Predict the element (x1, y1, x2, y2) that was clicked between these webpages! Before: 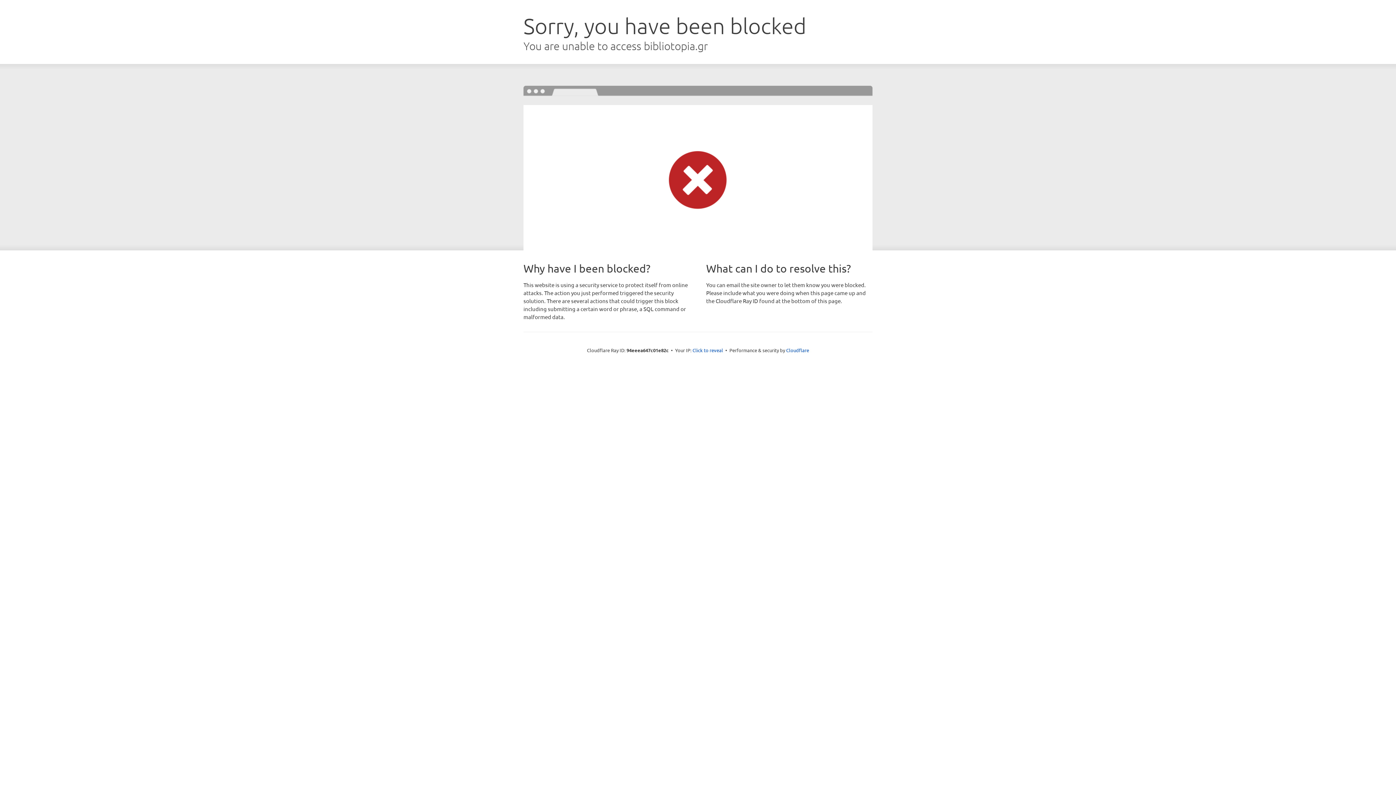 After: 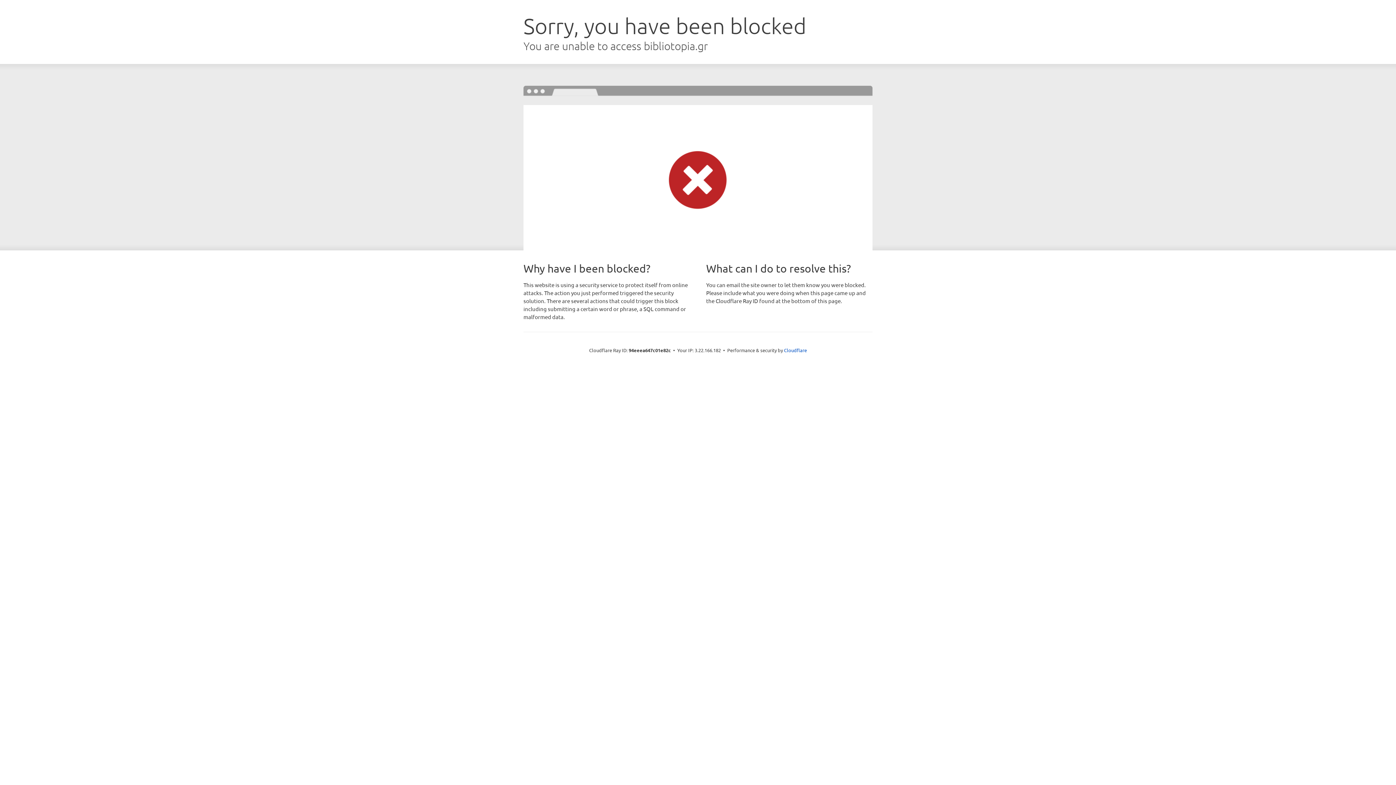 Action: label: Click to reveal bbox: (692, 346, 723, 353)